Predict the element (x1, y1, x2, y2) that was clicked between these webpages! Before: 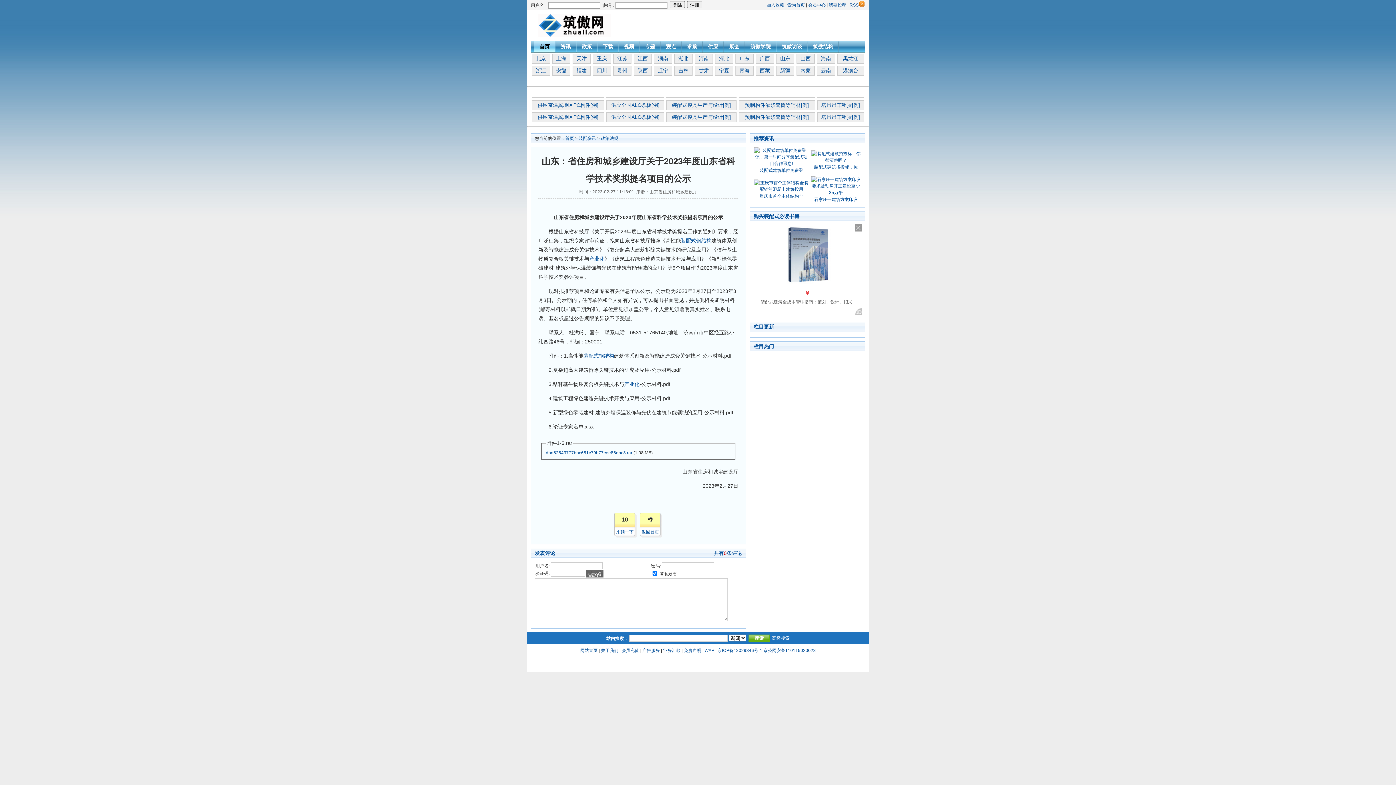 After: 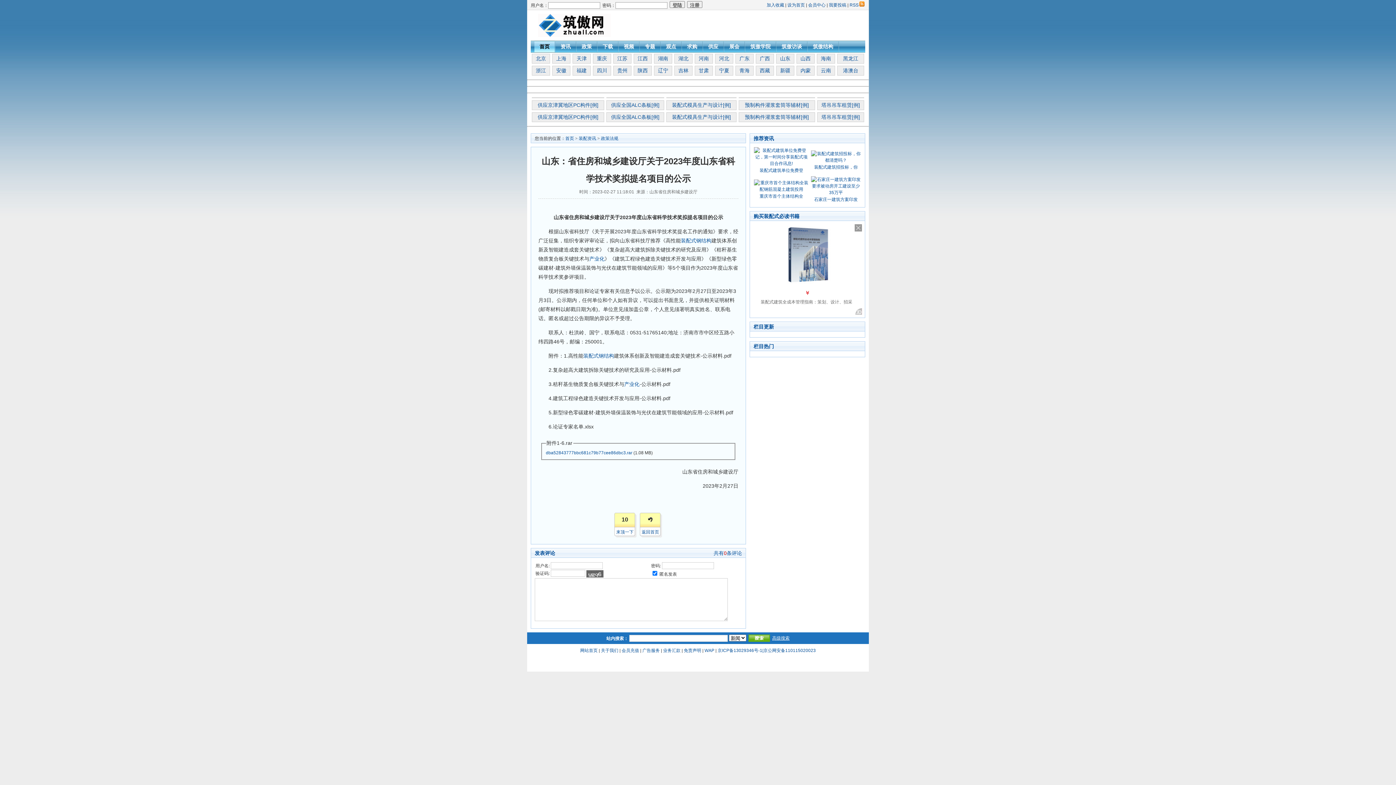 Action: label: 高级搜索 bbox: (772, 636, 789, 641)